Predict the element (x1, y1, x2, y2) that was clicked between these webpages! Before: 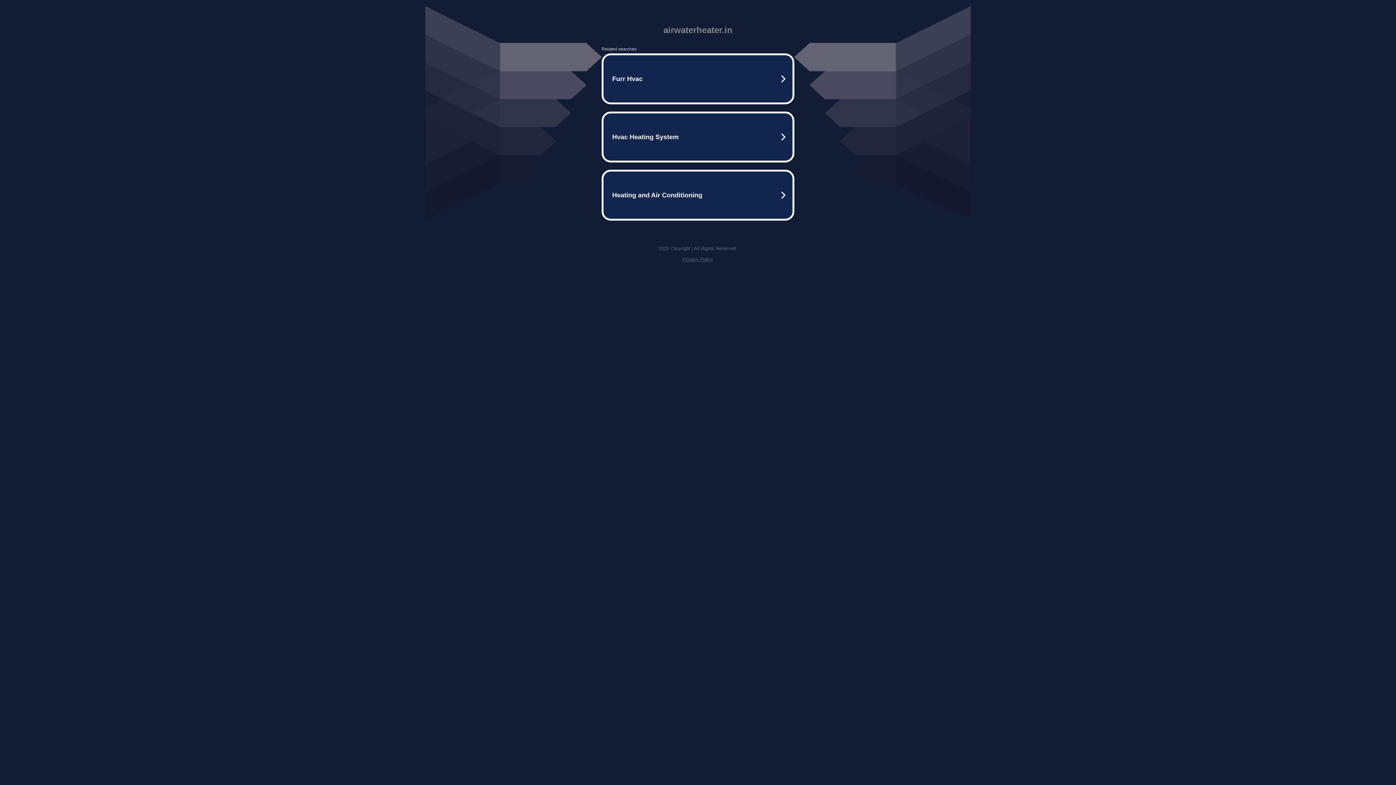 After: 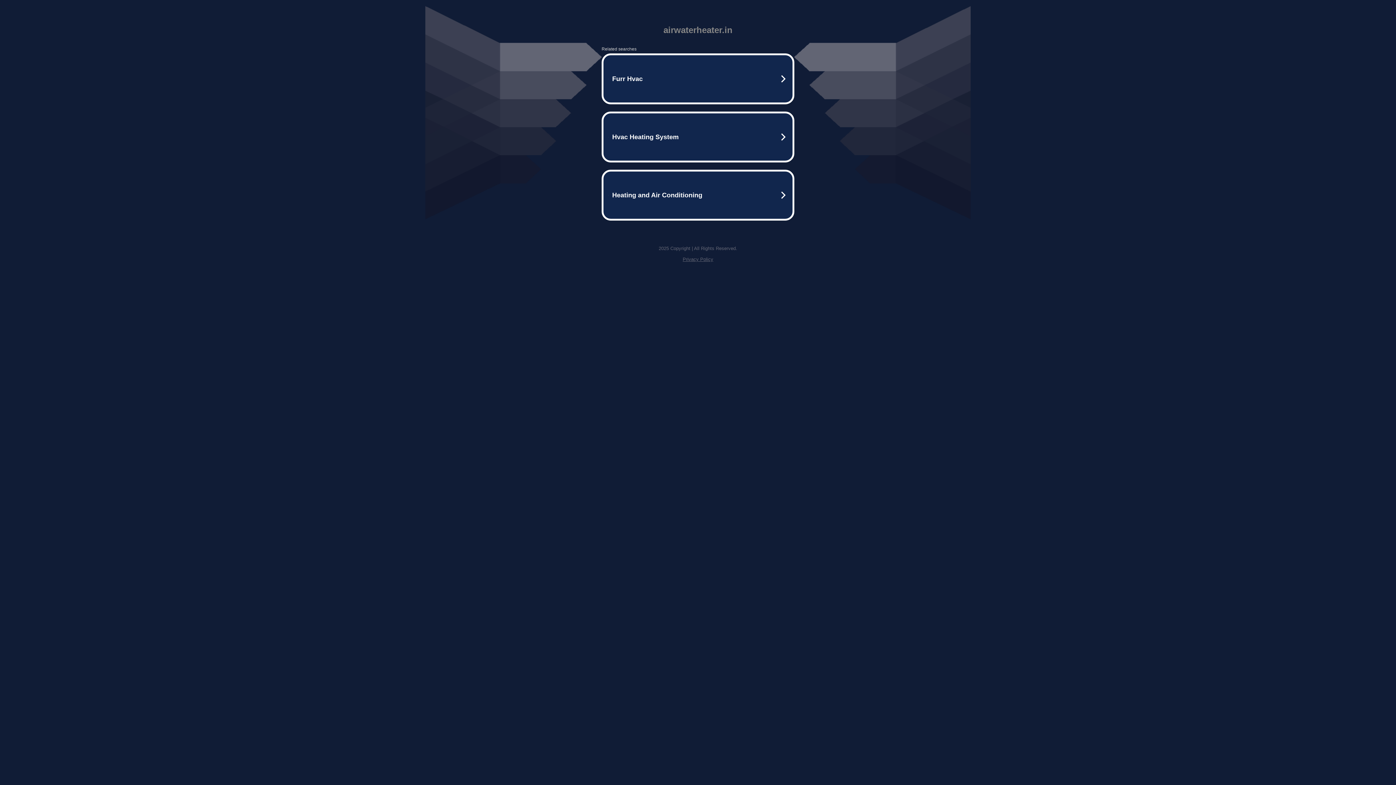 Action: bbox: (682, 256, 713, 262) label: Privacy Policy